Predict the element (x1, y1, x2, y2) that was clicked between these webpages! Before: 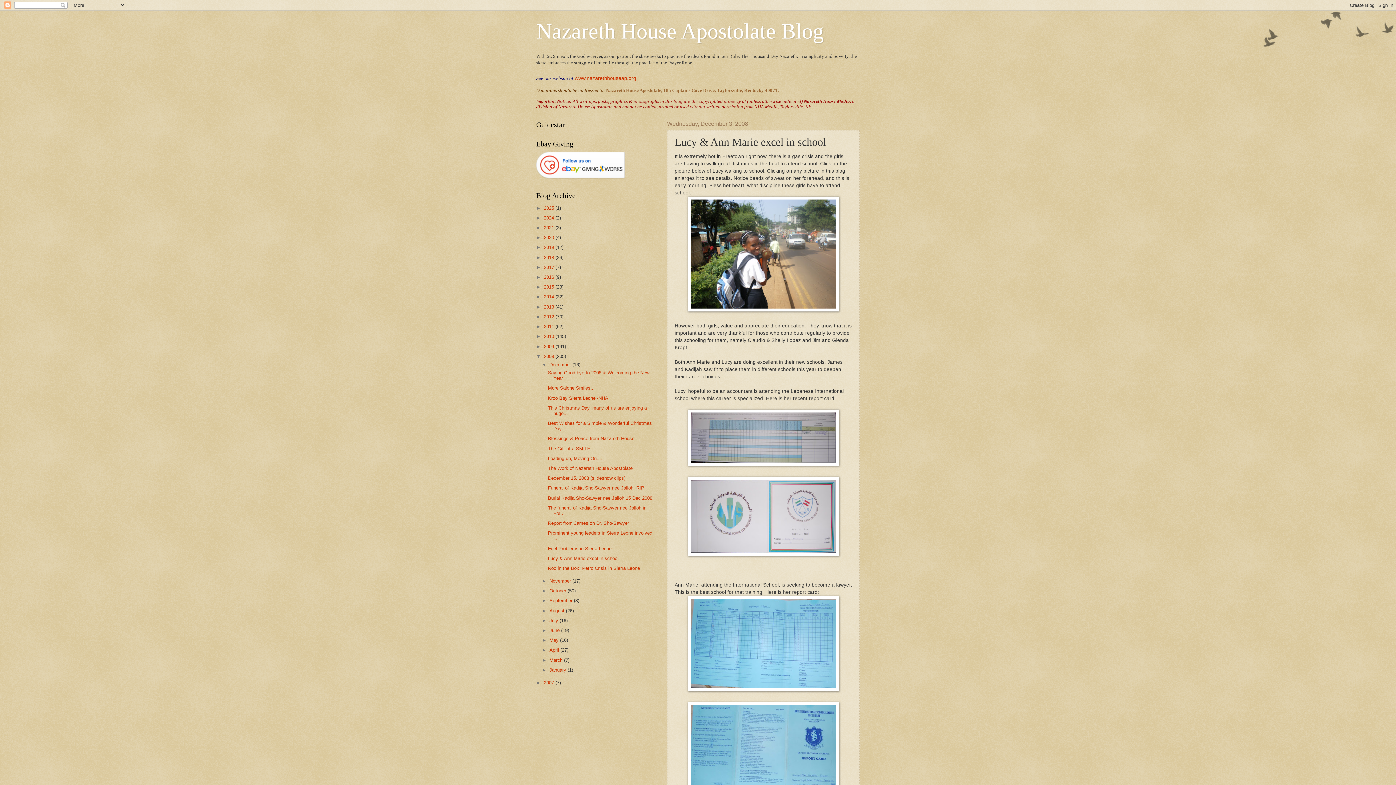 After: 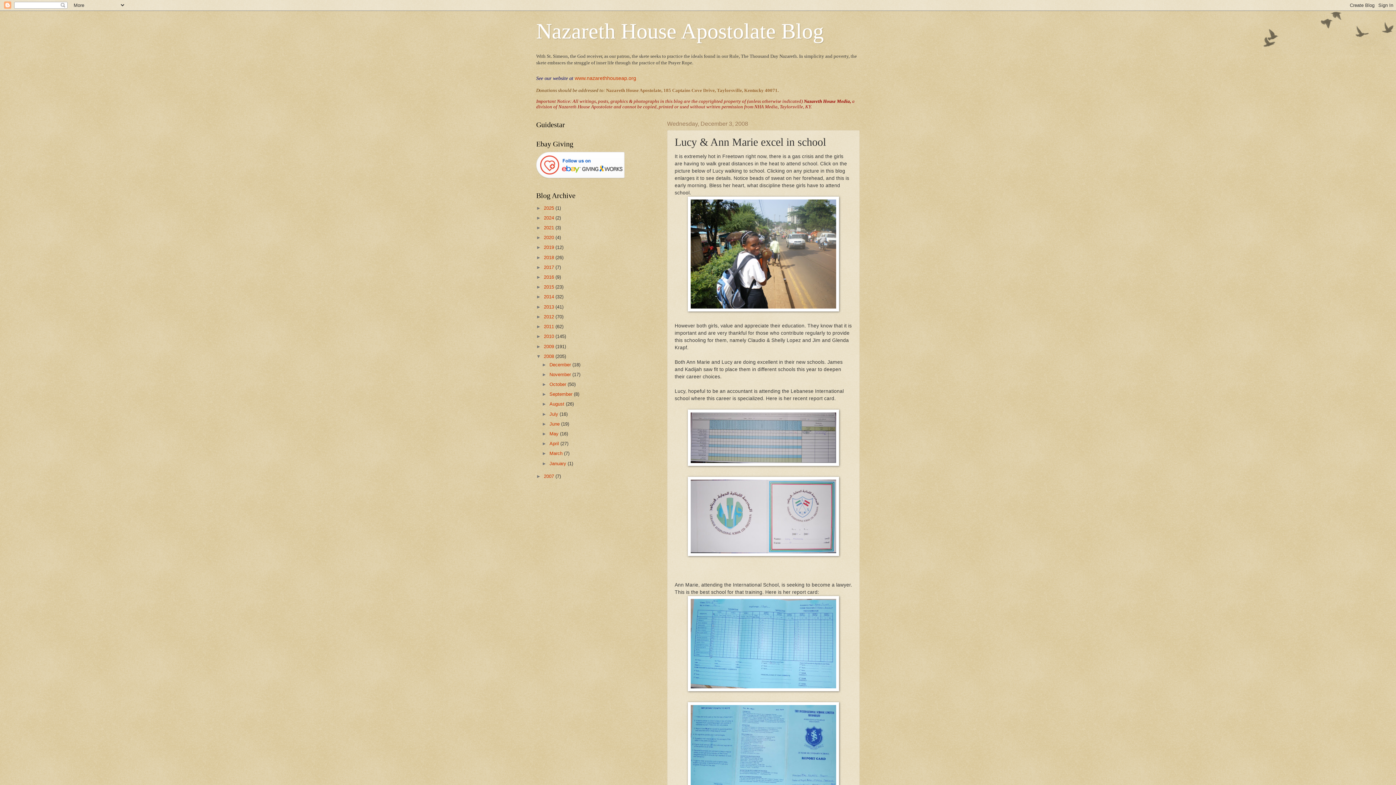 Action: label: ▼   bbox: (541, 362, 549, 367)